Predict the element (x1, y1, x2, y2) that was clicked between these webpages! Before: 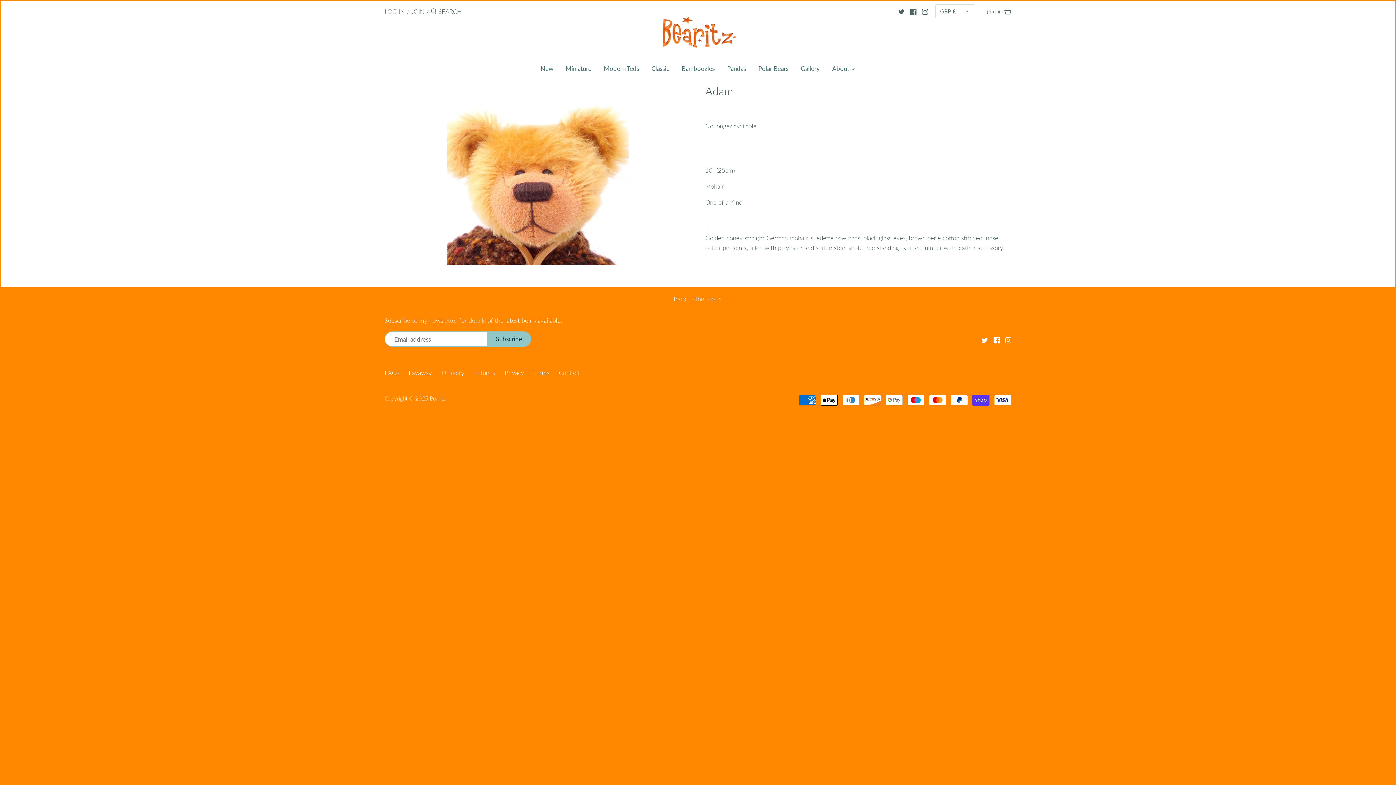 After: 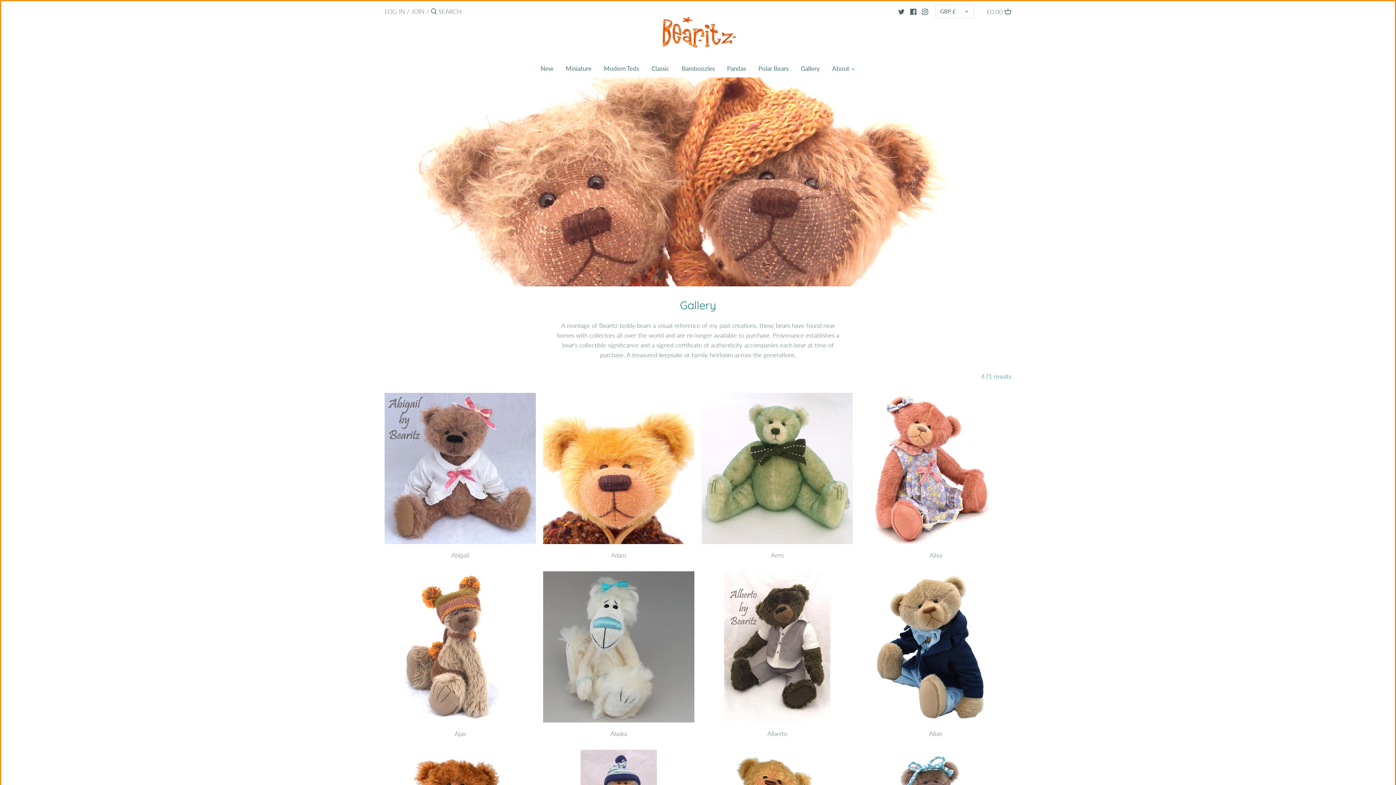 Action: bbox: (794, 62, 826, 77) label: Gallery